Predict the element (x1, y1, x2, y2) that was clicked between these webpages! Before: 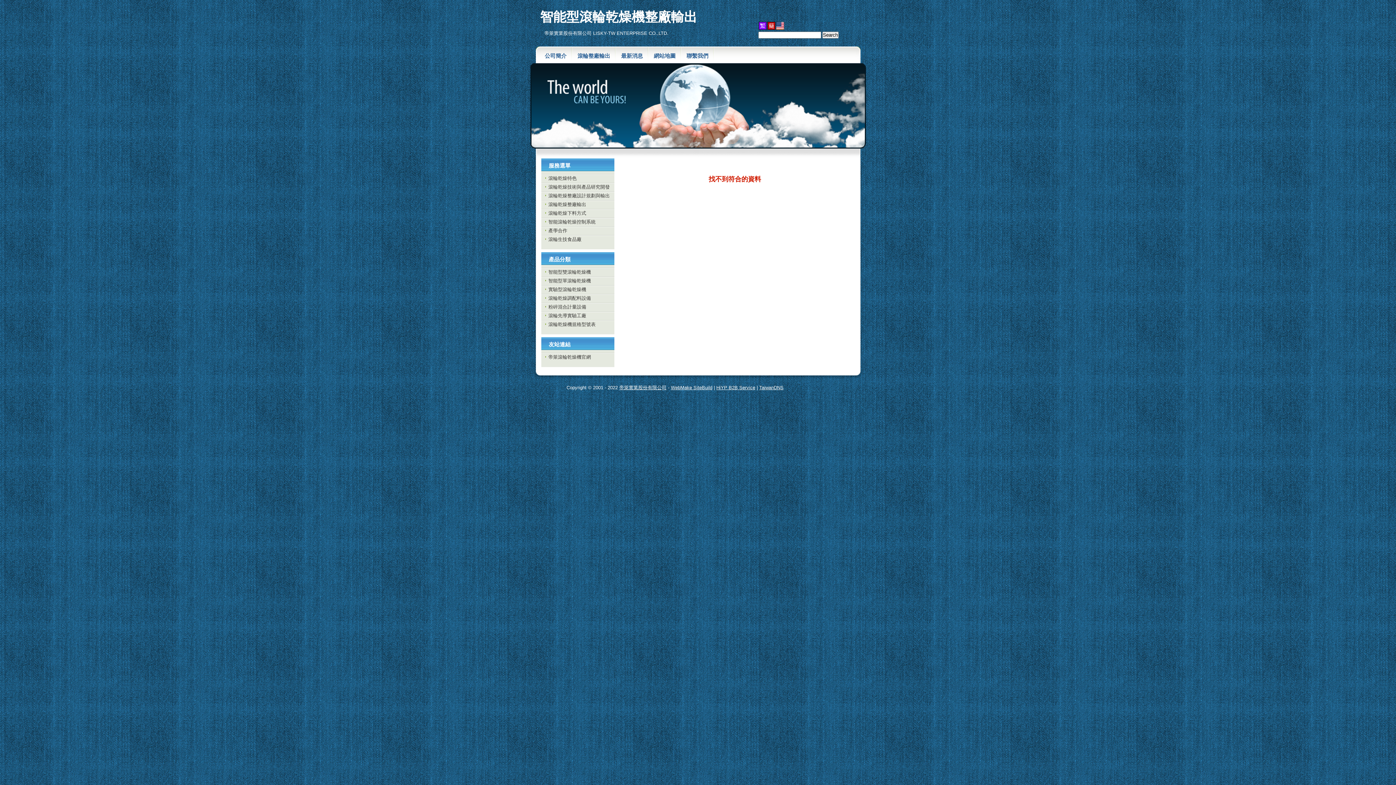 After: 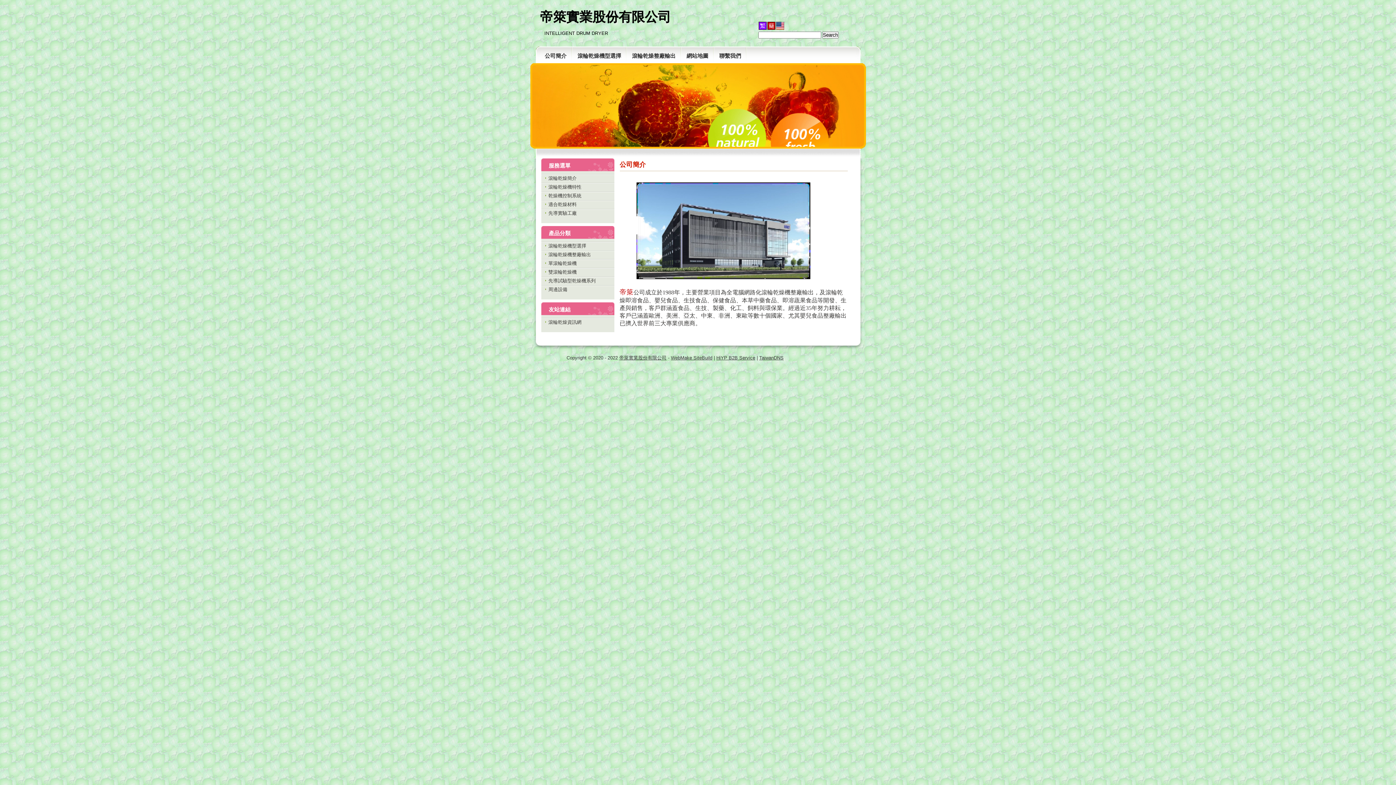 Action: bbox: (545, 354, 591, 360) label: 帝箂滾輪乾燥機官網